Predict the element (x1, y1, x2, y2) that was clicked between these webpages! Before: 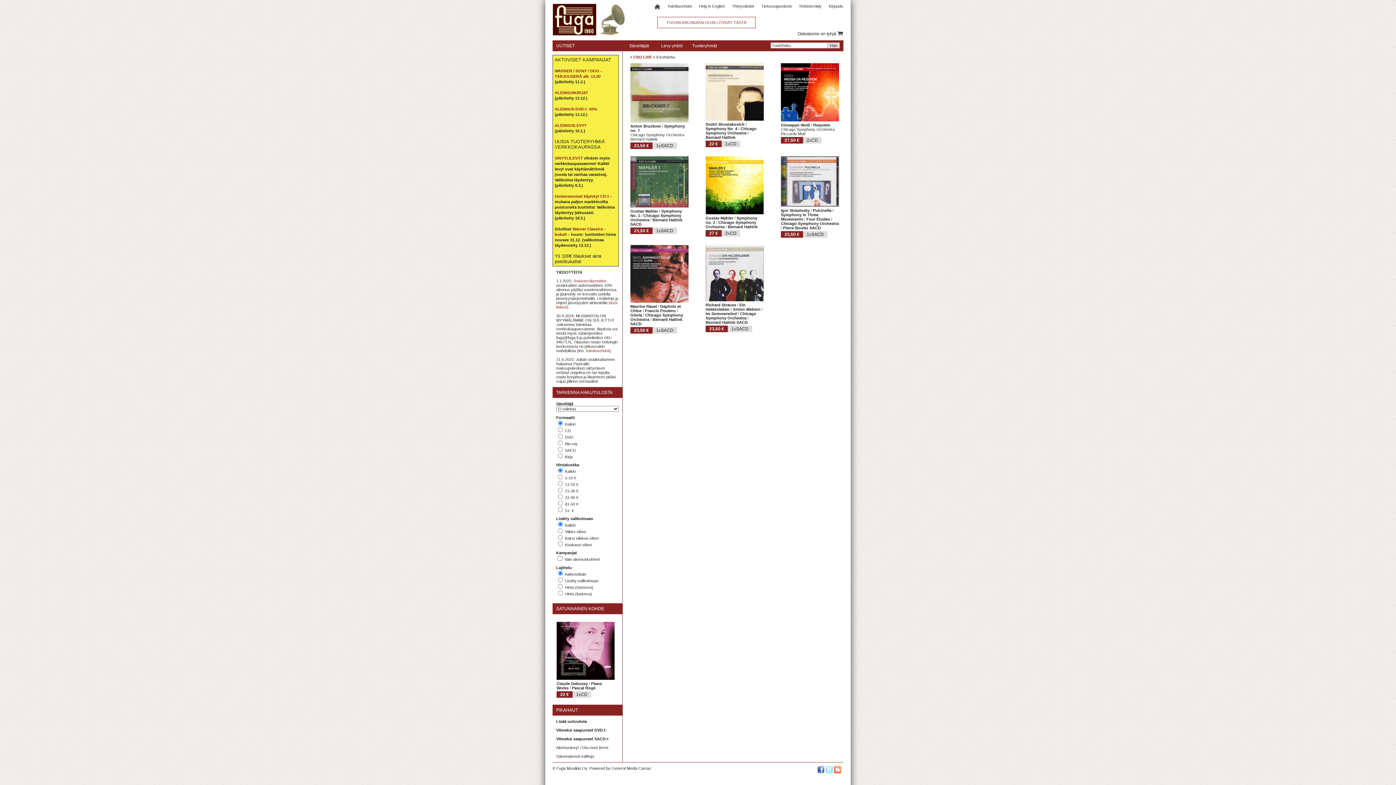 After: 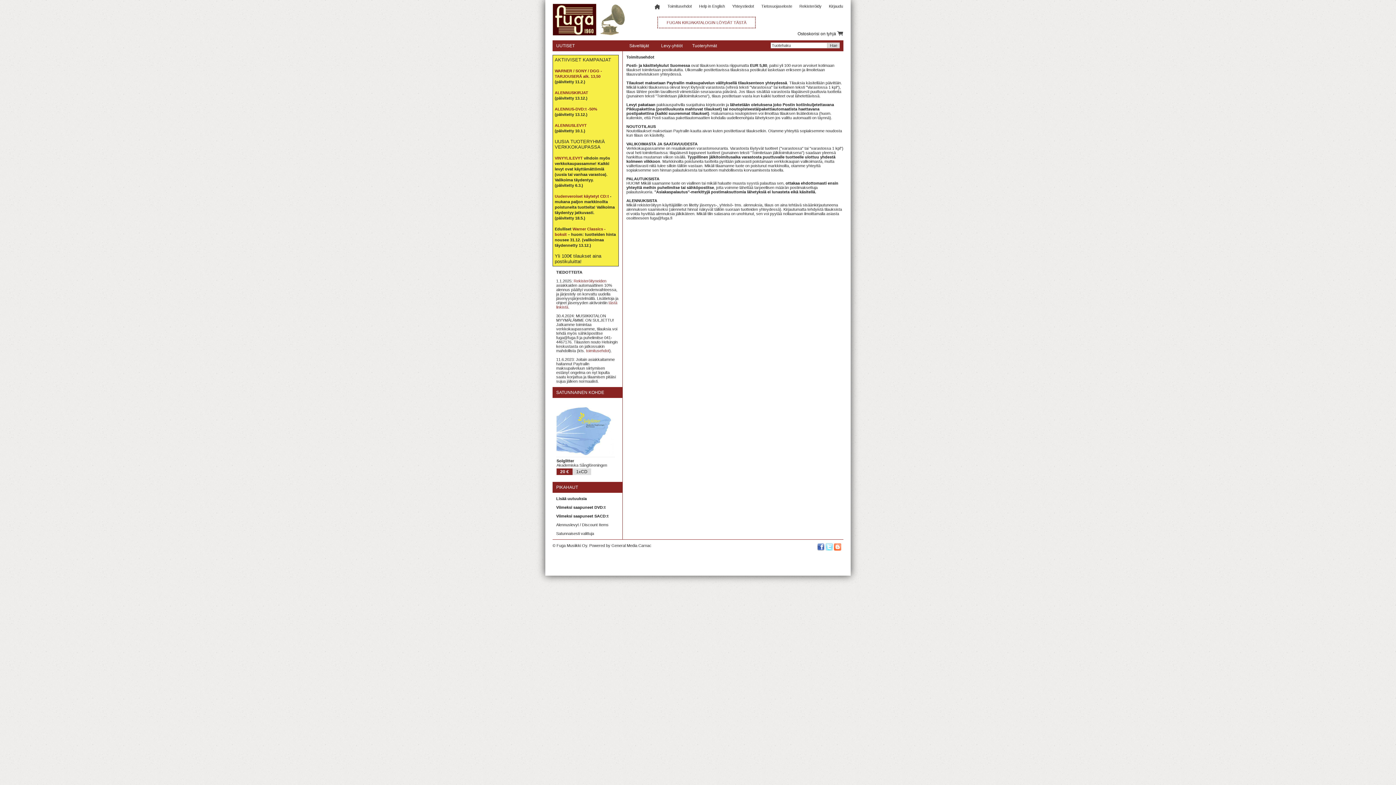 Action: bbox: (667, 4, 692, 8) label: Toimitusehdot